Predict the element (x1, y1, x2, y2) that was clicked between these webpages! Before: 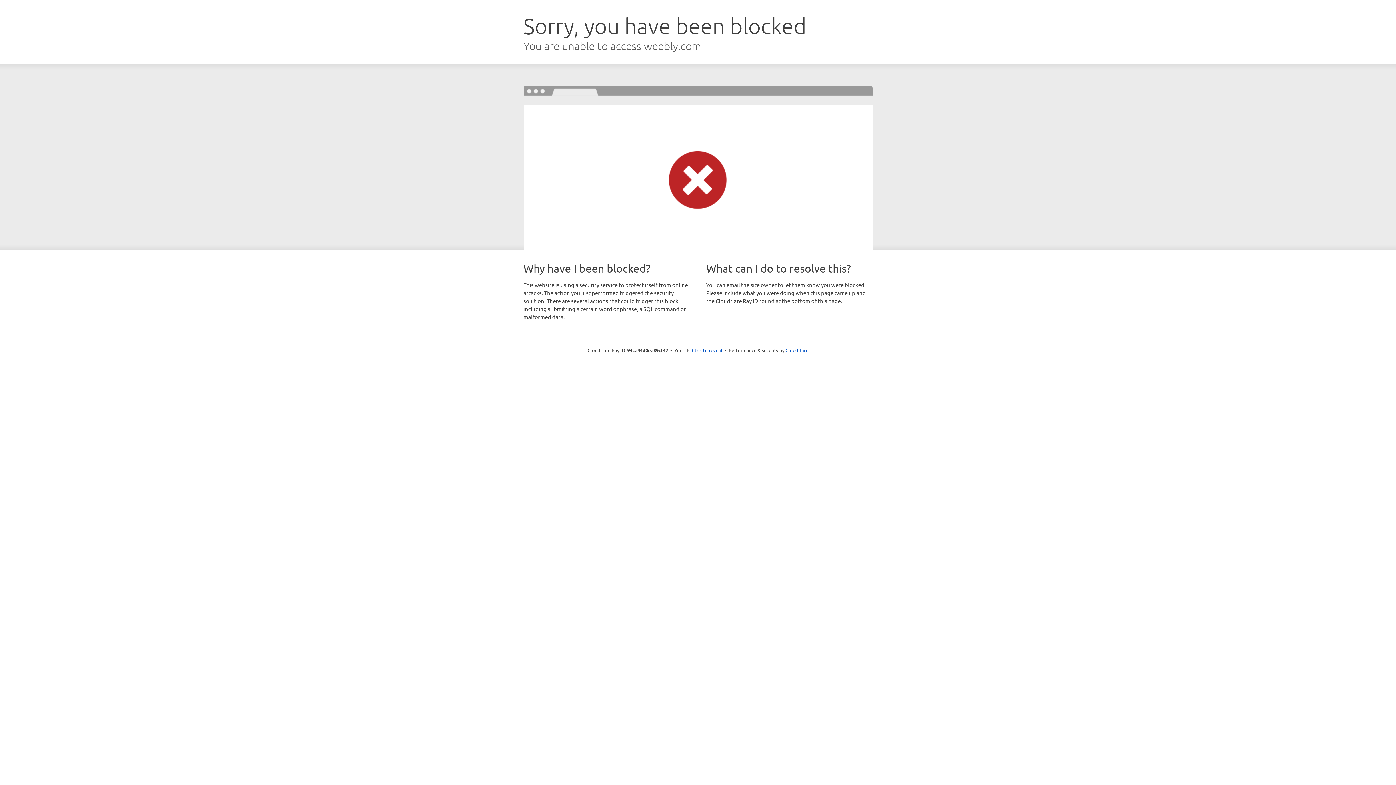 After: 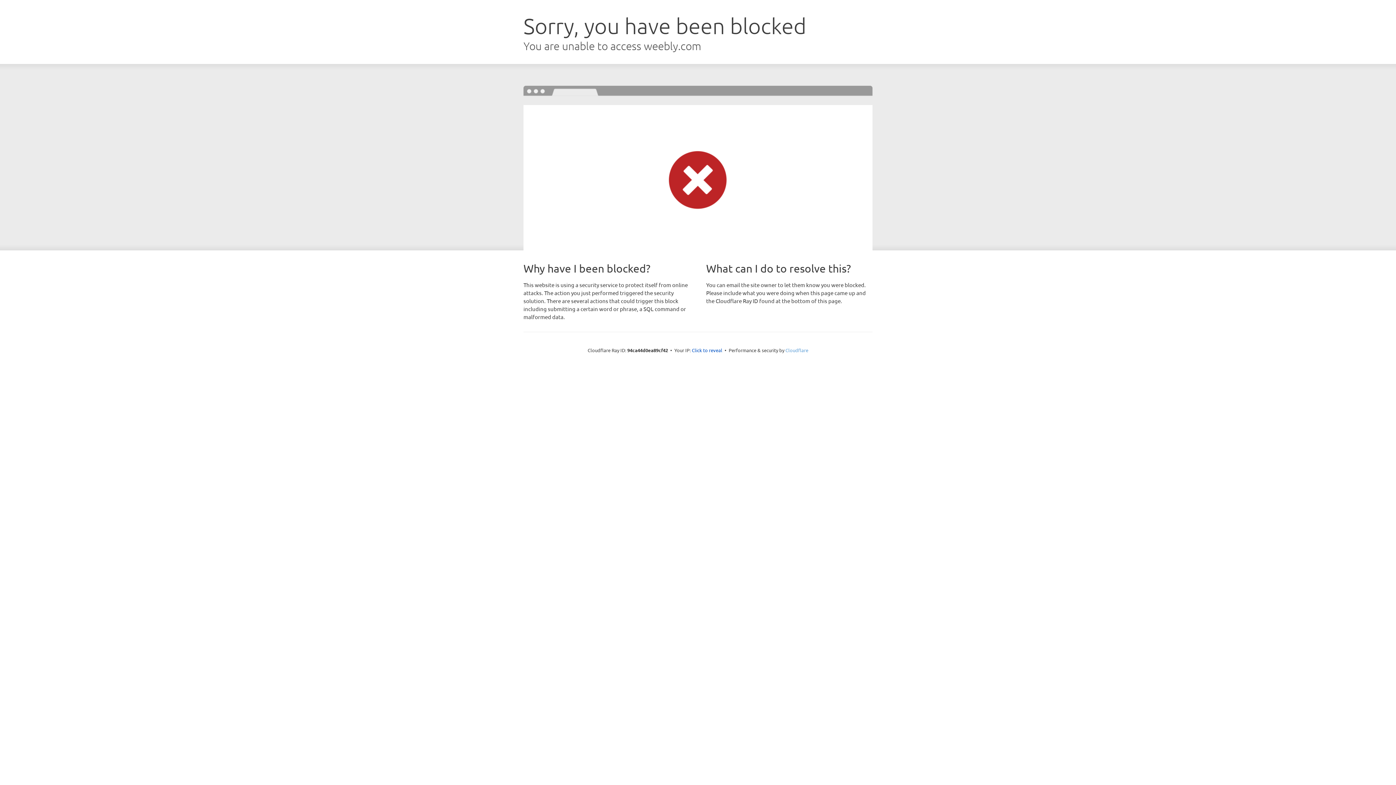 Action: label: Cloudflare bbox: (785, 347, 808, 353)